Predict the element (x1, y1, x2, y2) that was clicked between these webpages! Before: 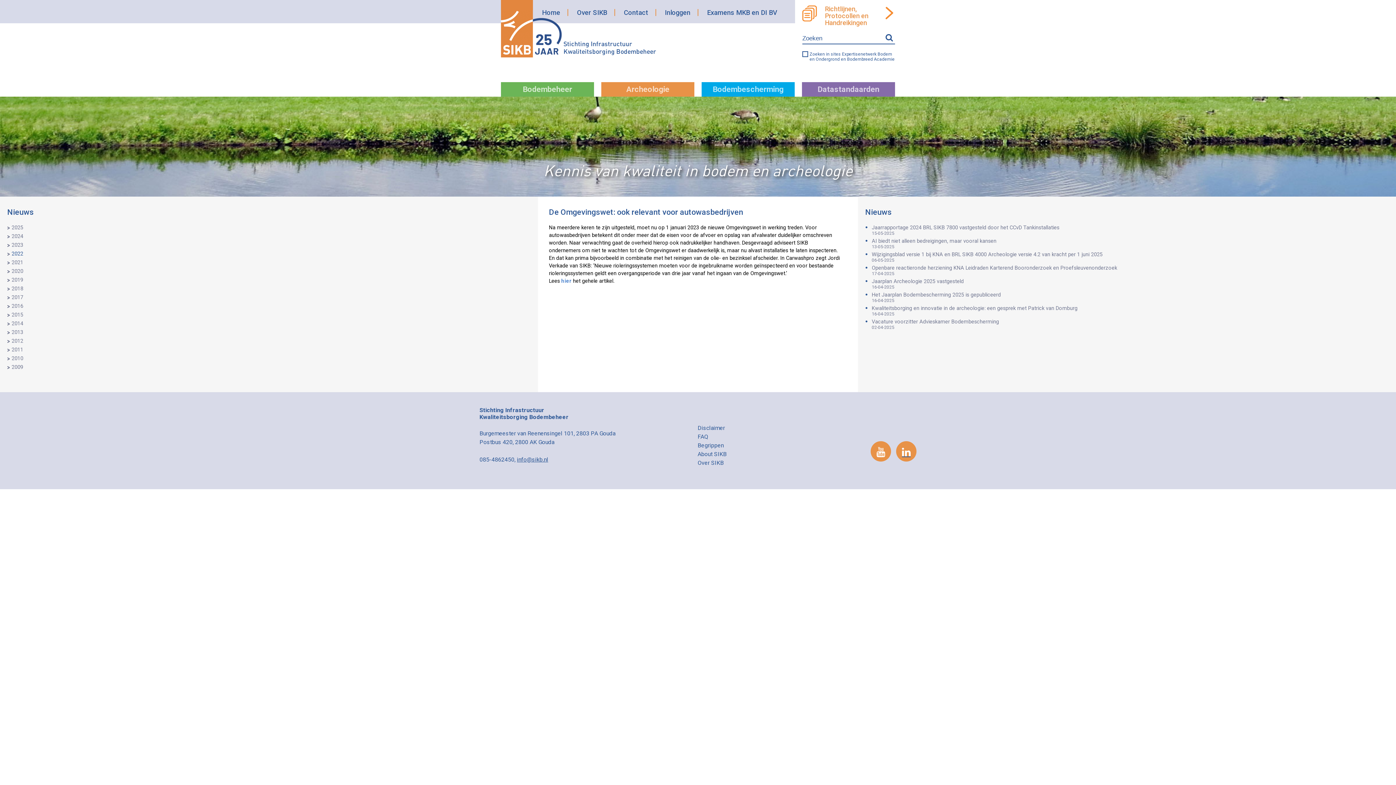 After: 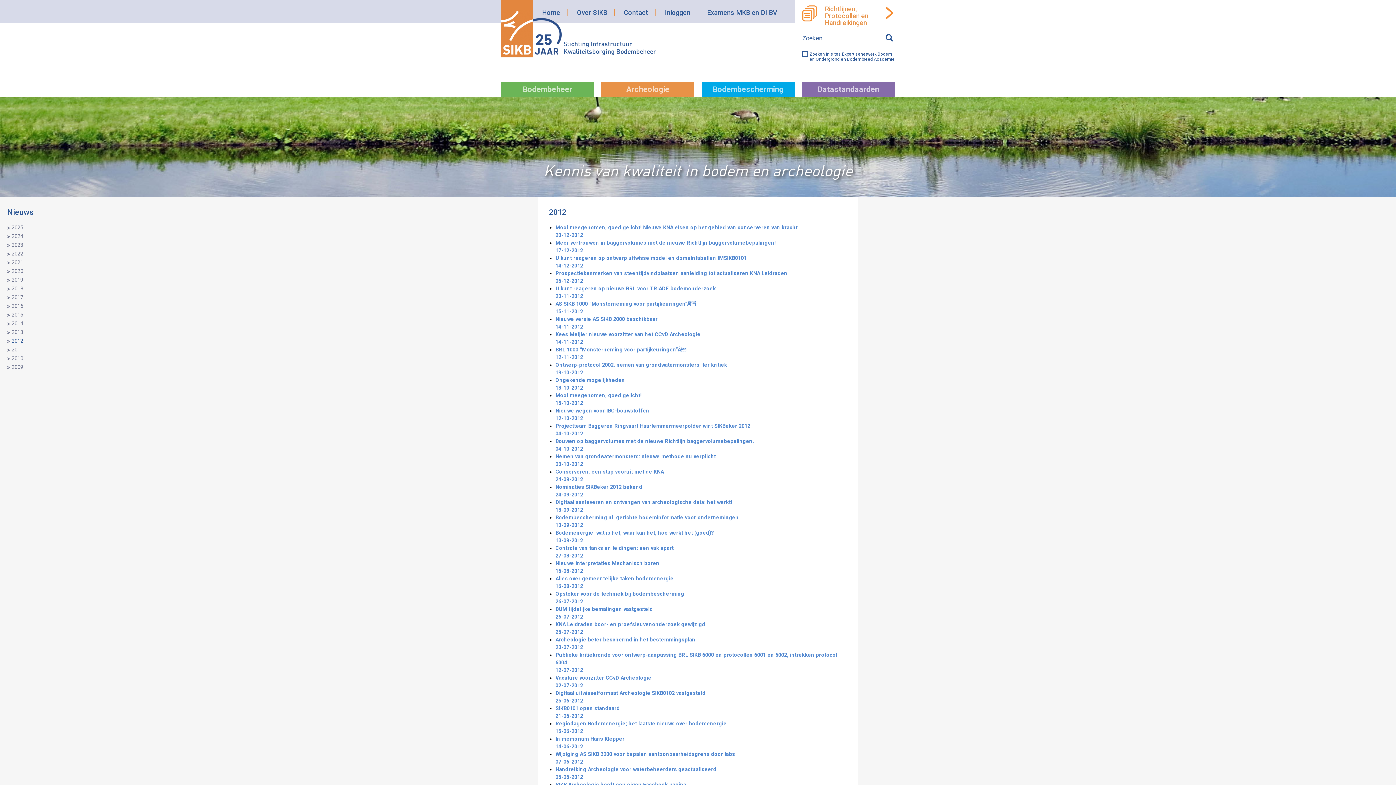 Action: label: 2012 bbox: (11, 338, 23, 344)